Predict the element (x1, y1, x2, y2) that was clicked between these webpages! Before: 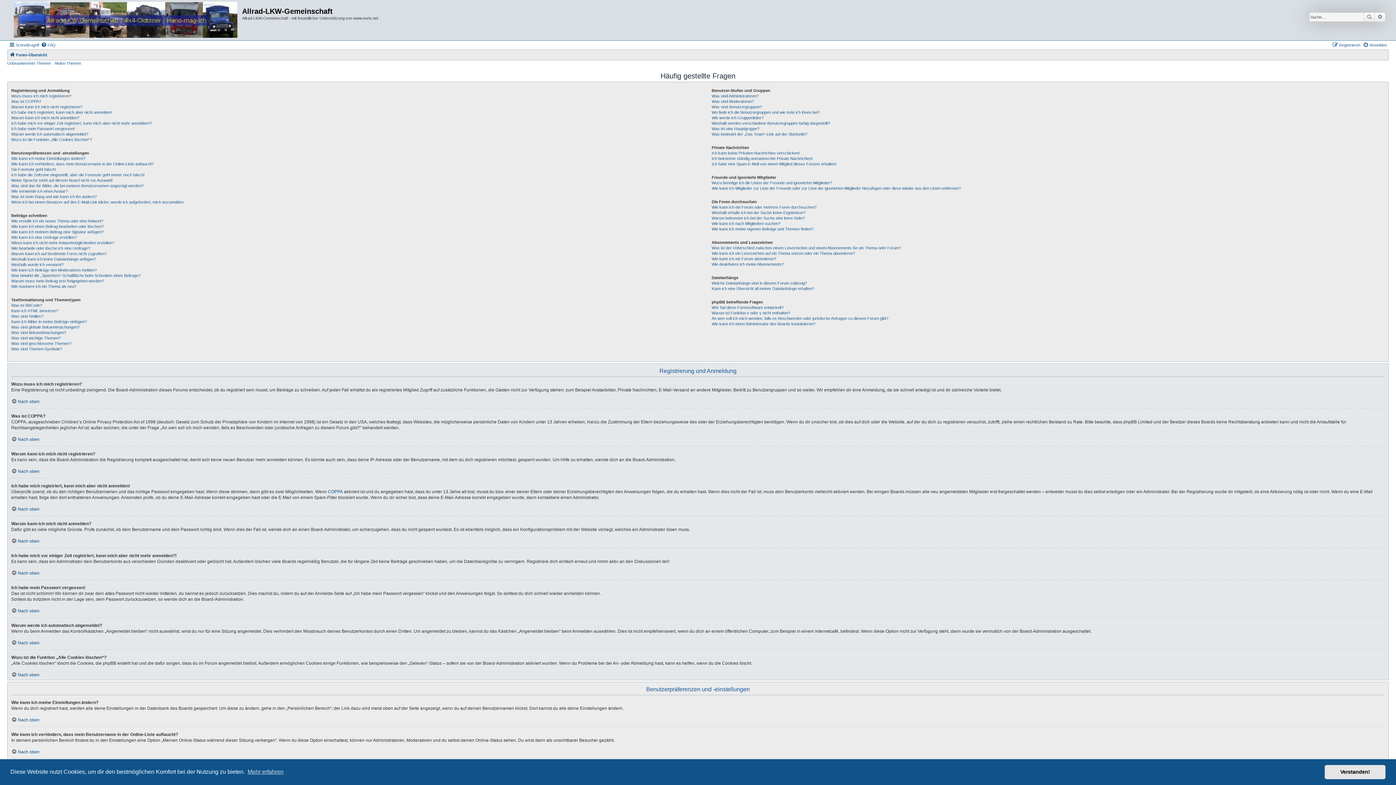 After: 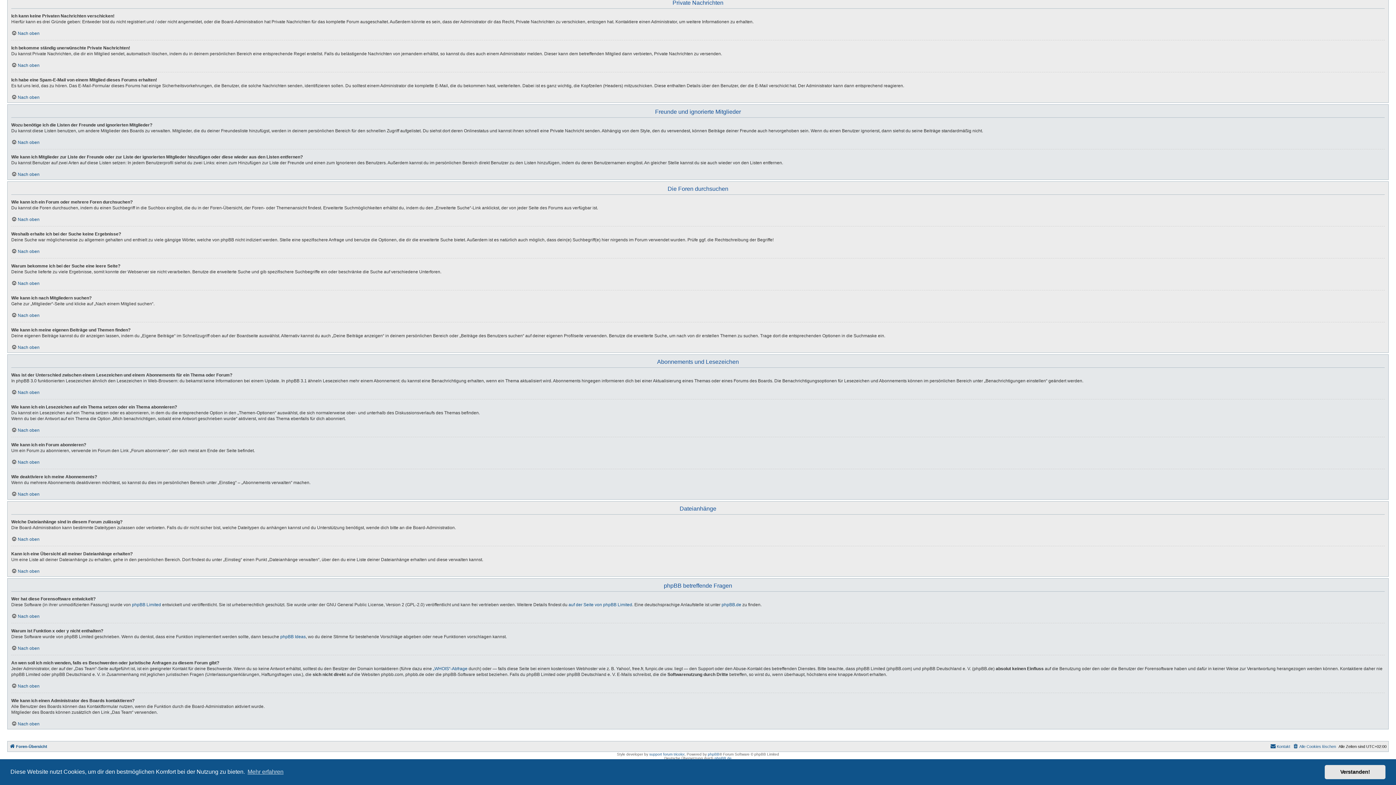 Action: label: Wie kann ich Mitglieder zur Liste der Freunde oder zur Liste der ignorierten Mitglieder hinzufügen oder diese wieder aus den Listen entfernen? bbox: (711, 185, 961, 191)